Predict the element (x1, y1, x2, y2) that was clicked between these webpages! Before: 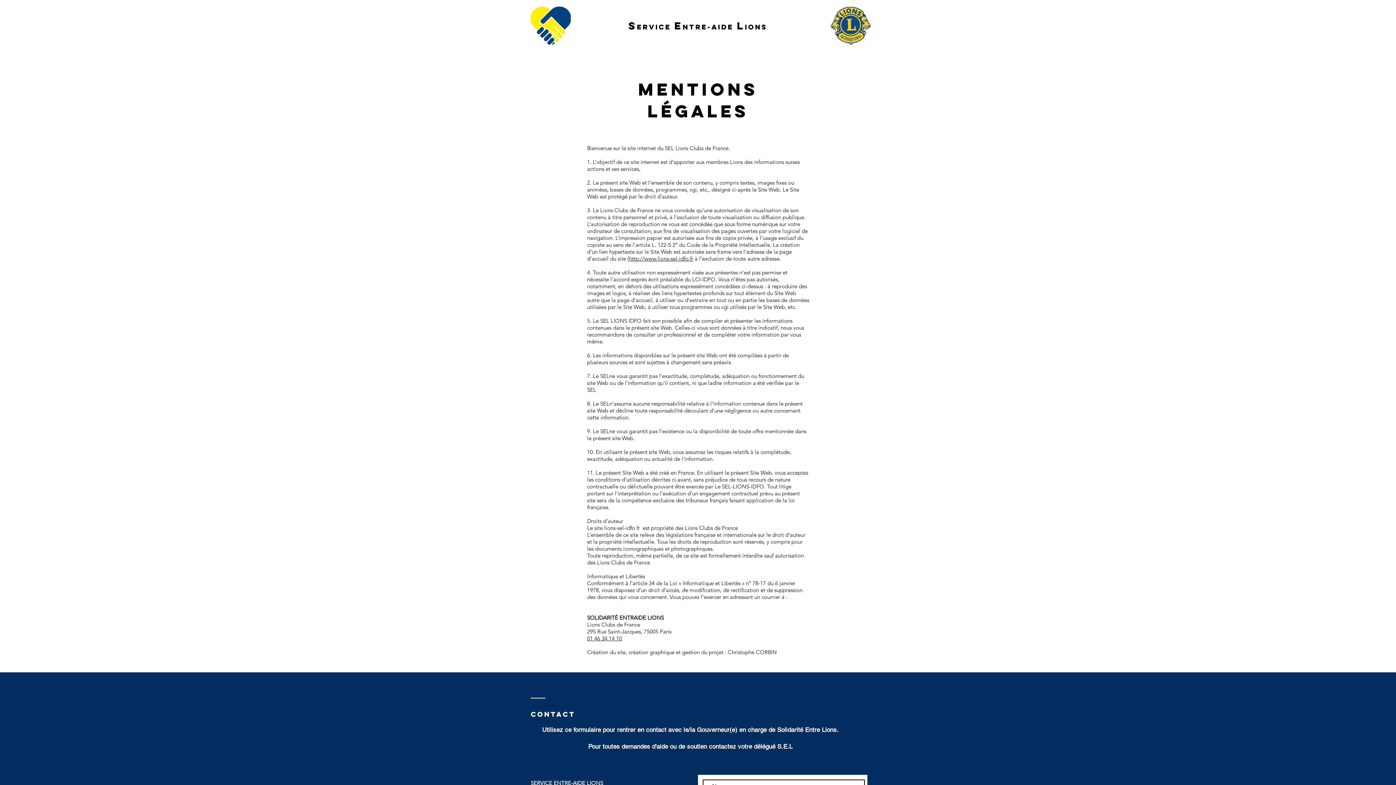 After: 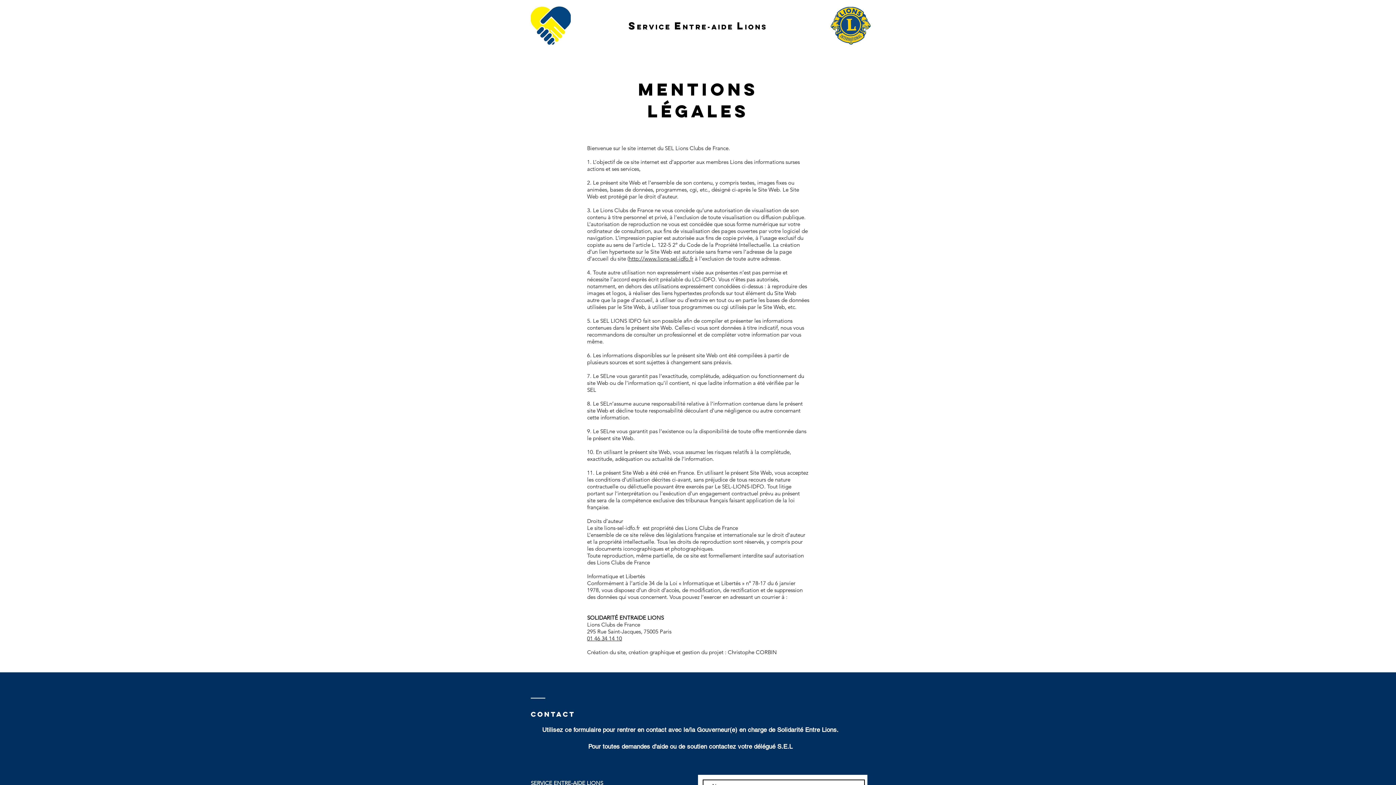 Action: label: 01 46 34 14 10 bbox: (587, 635, 622, 642)